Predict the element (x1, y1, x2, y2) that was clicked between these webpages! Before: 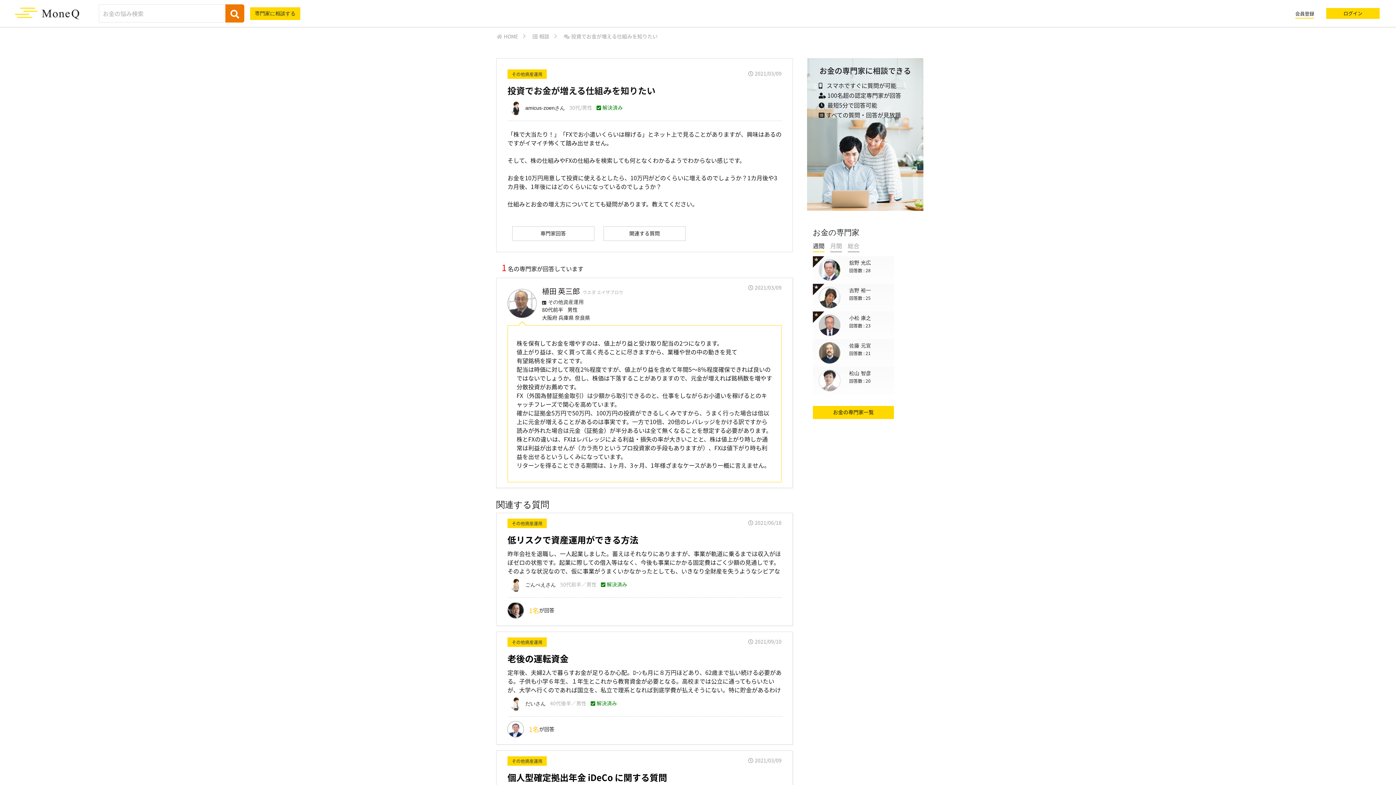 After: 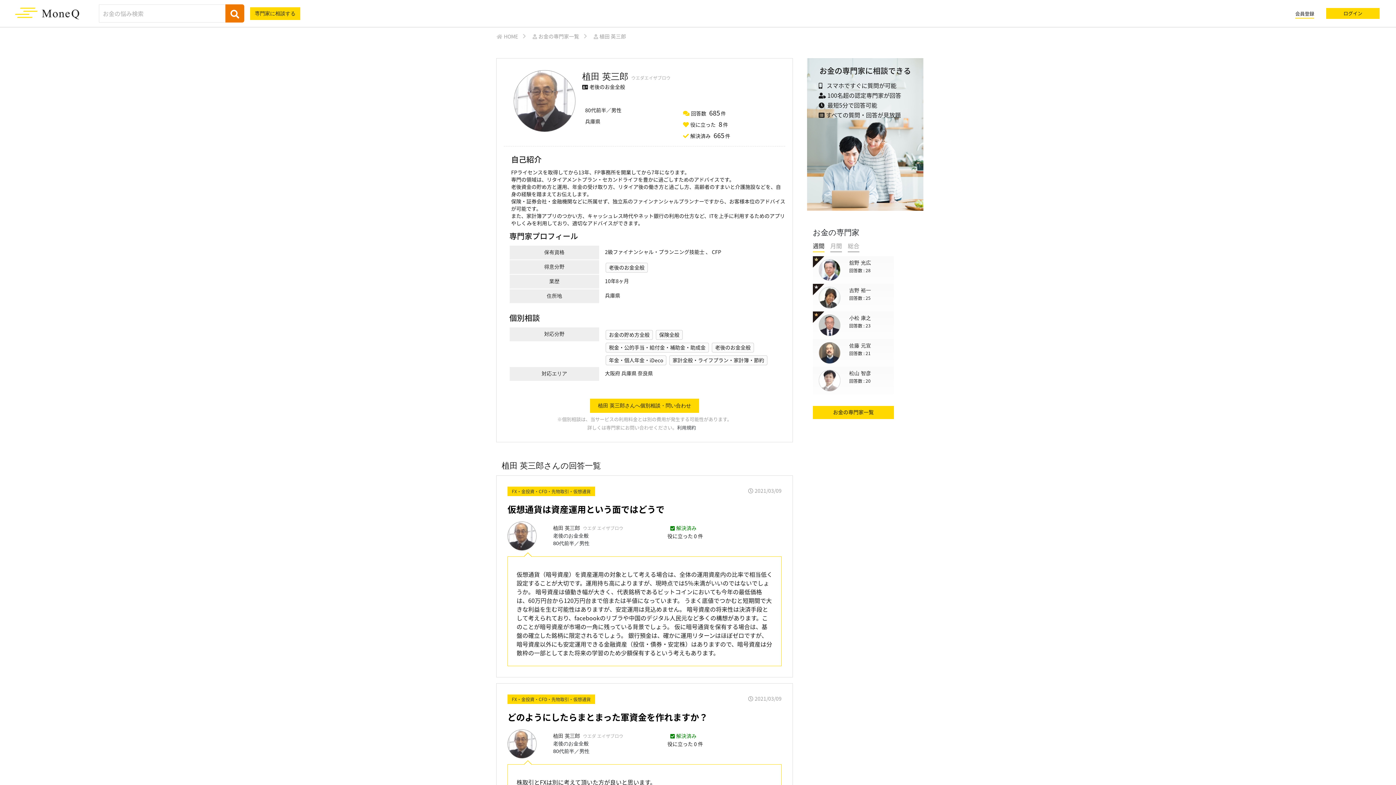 Action: bbox: (507, 300, 536, 306)